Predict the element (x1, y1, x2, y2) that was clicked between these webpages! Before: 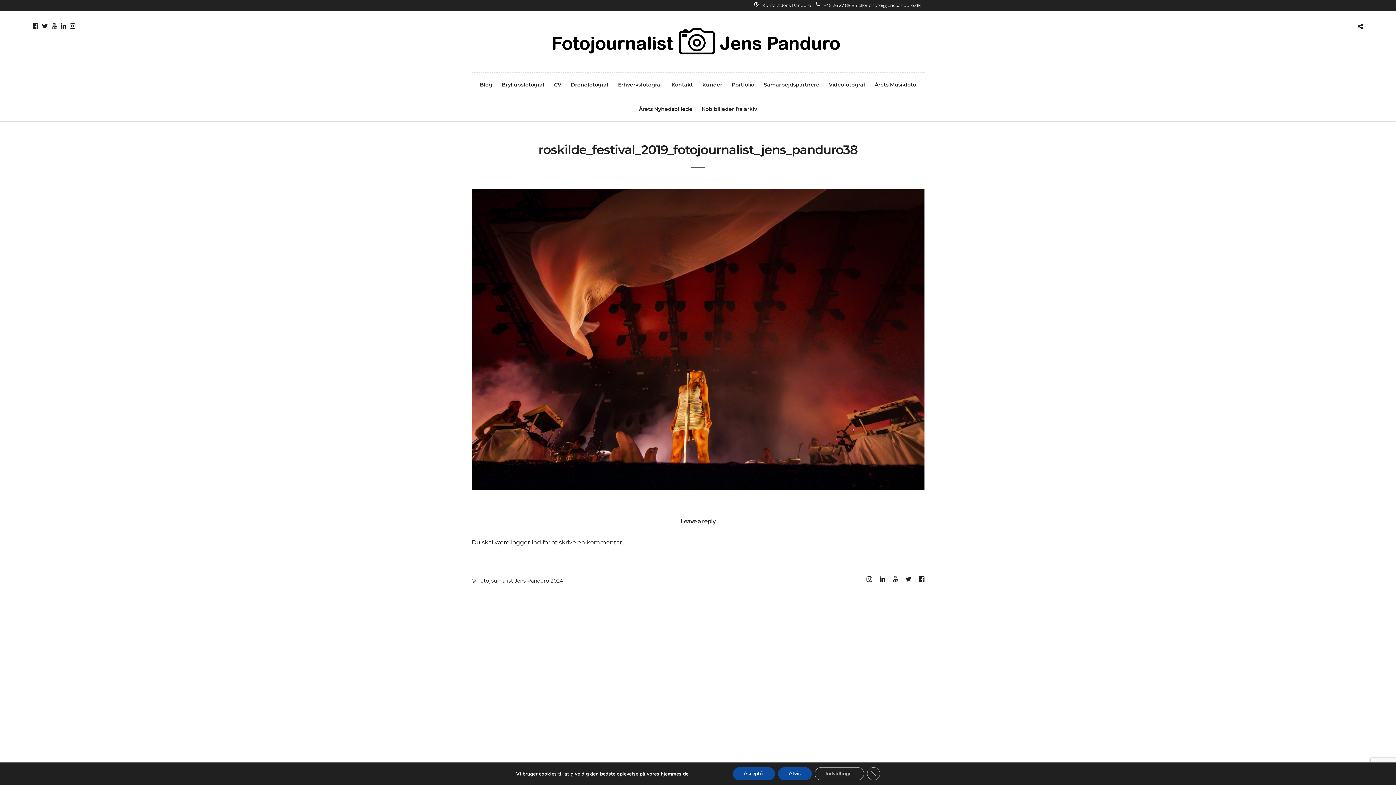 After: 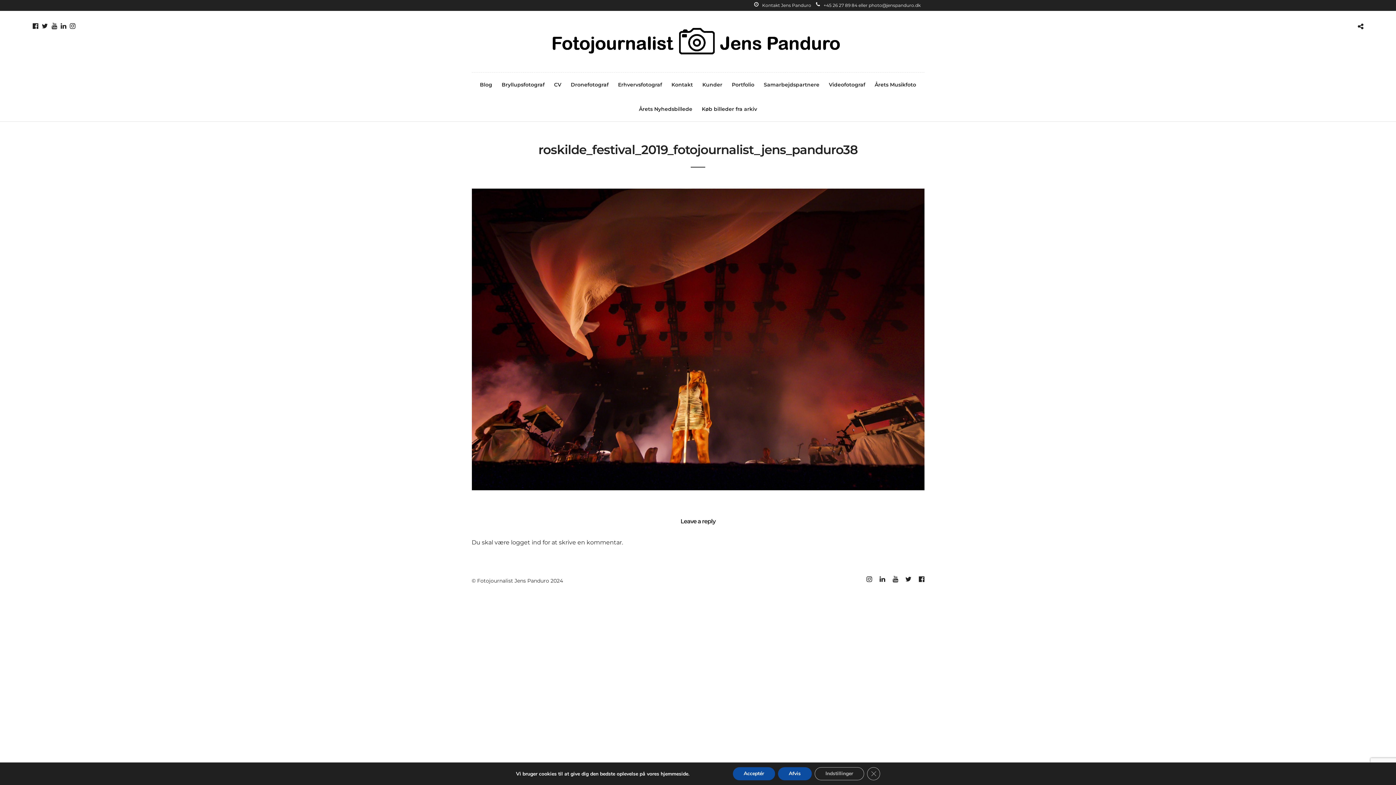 Action: bbox: (69, 22, 75, 29)